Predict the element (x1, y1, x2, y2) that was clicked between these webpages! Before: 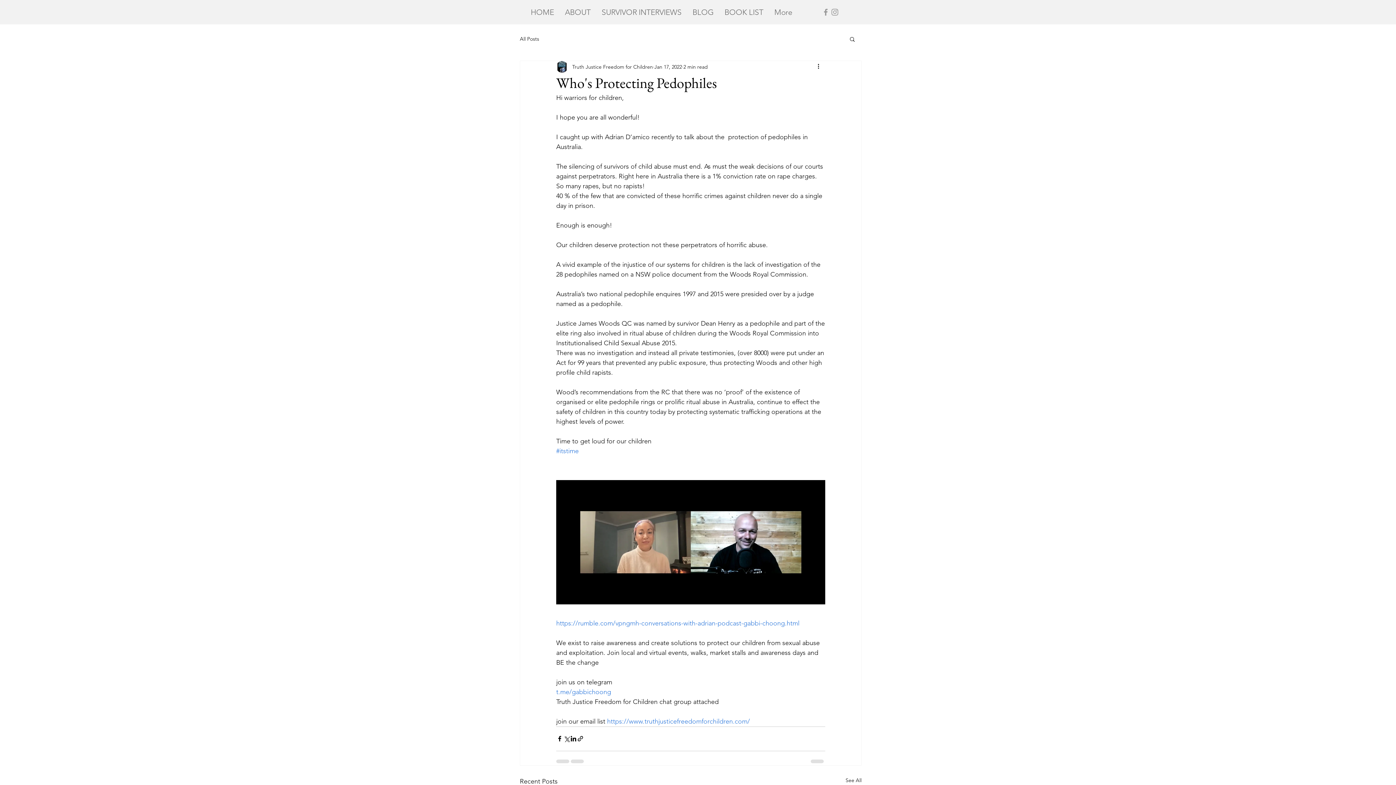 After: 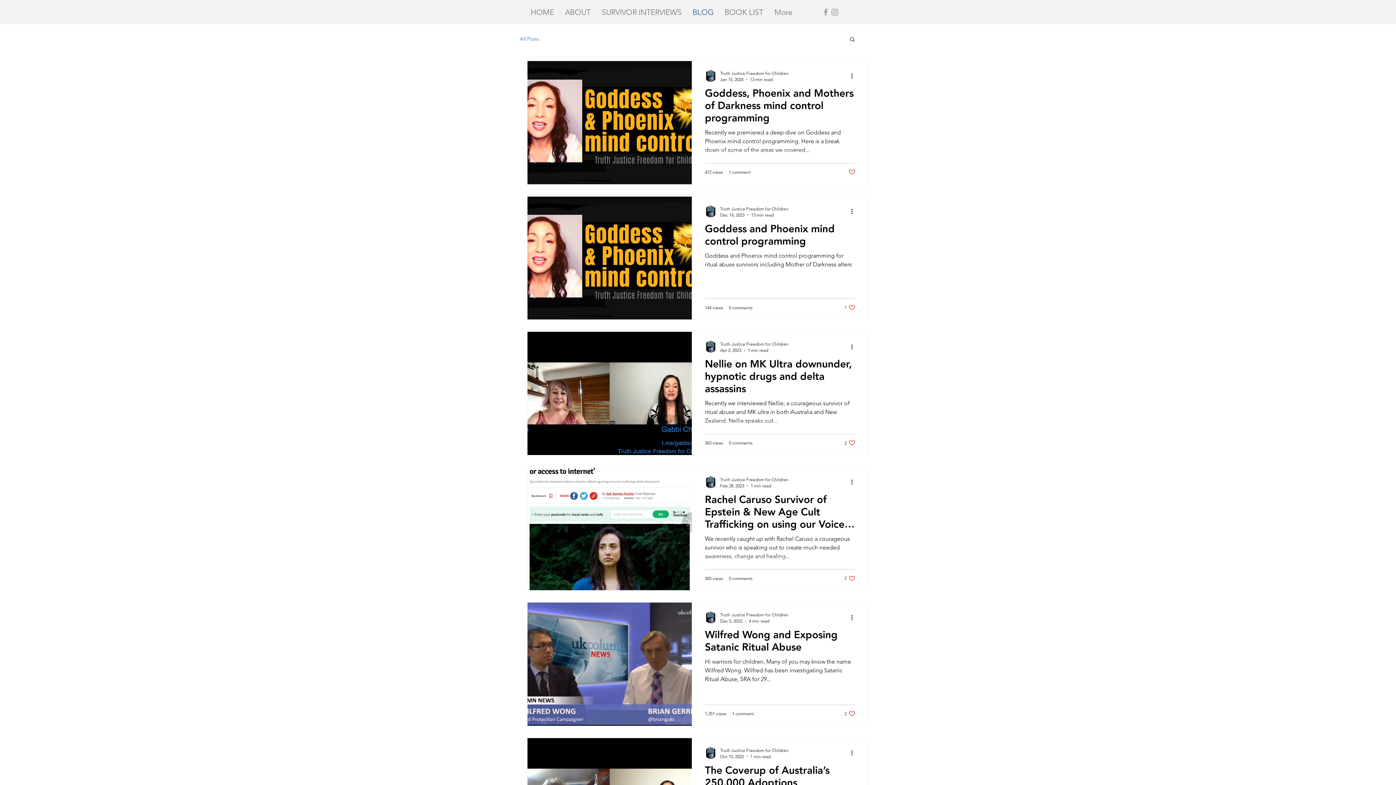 Action: label: BLOG bbox: (687, 5, 719, 18)